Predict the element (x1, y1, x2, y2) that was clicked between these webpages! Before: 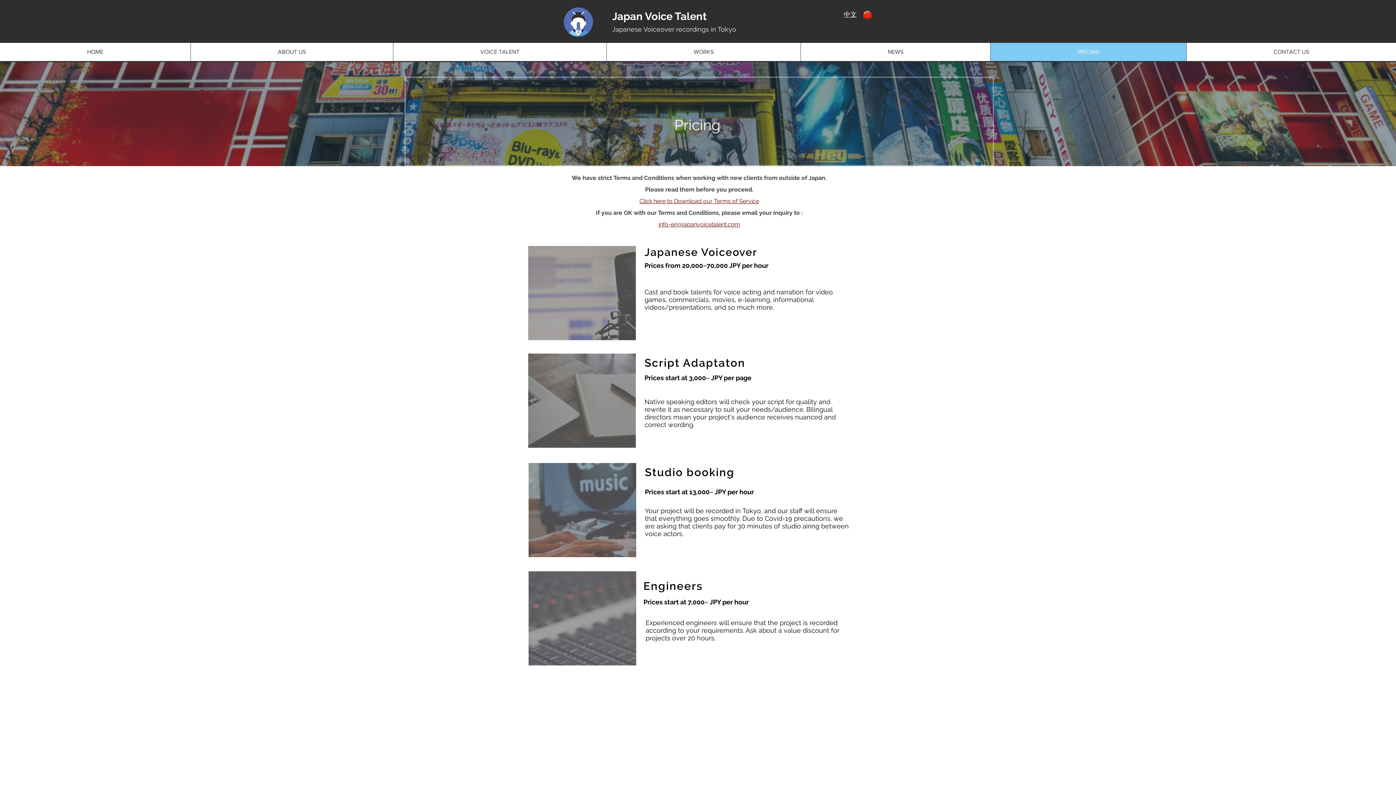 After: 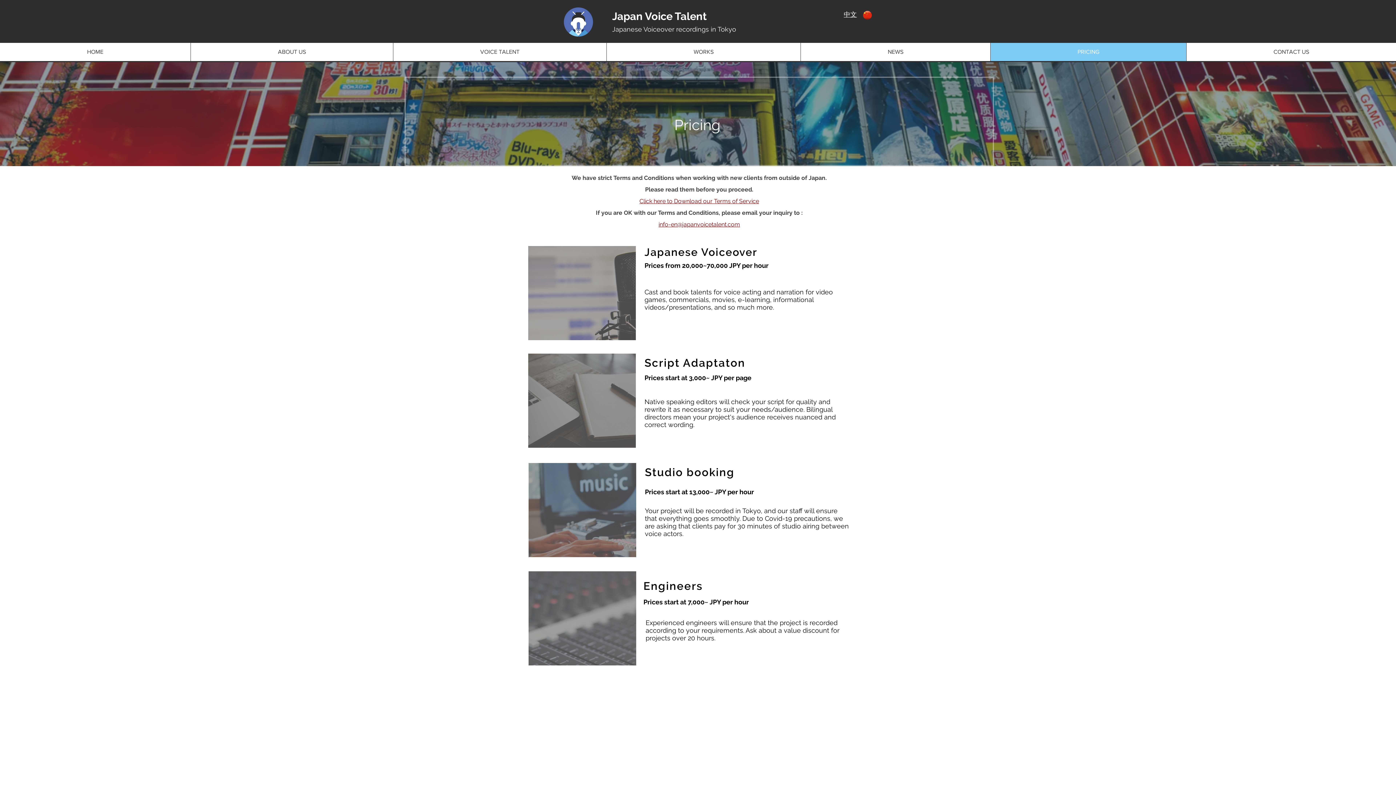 Action: label: VOICE TALENT bbox: (393, 42, 606, 61)